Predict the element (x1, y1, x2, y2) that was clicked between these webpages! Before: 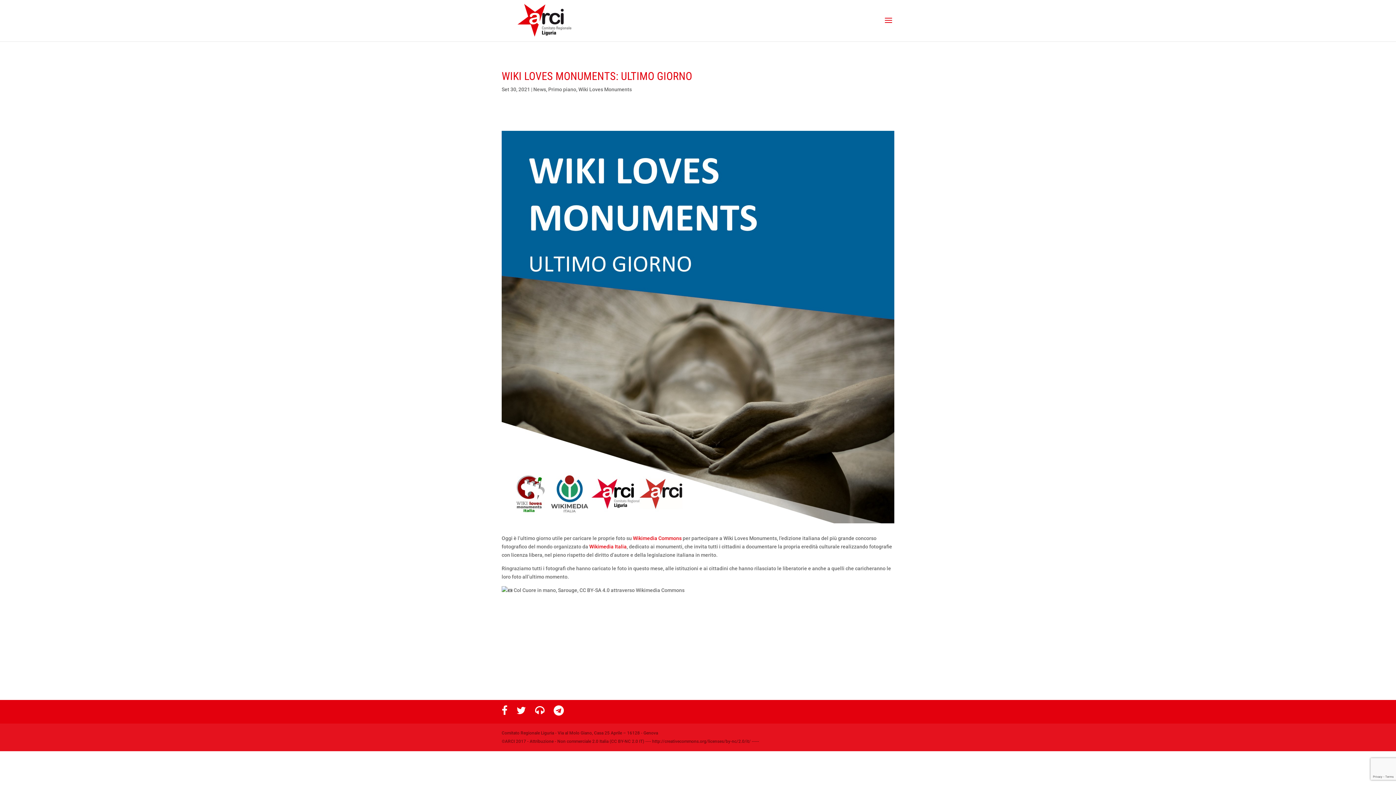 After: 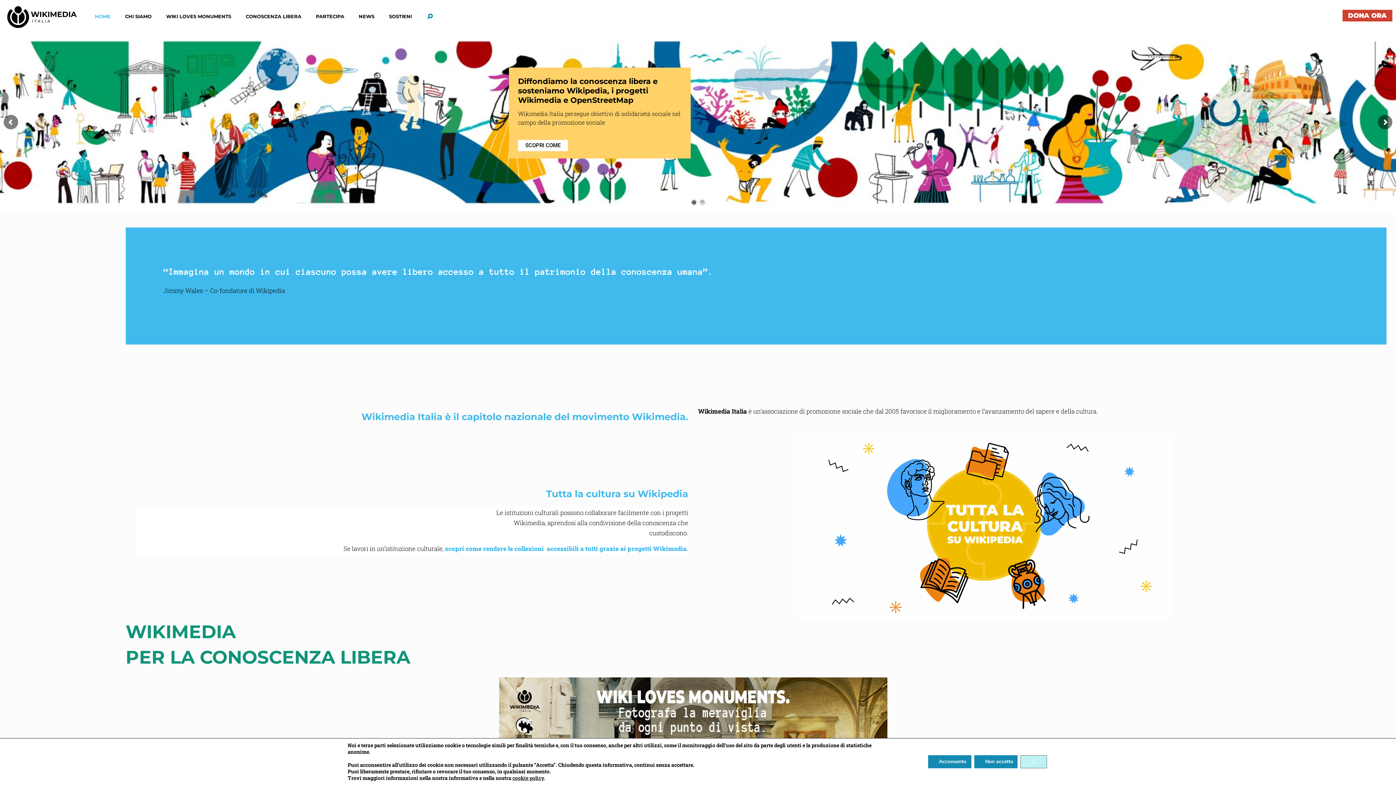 Action: label: Wikimedia Italia bbox: (589, 543, 626, 549)